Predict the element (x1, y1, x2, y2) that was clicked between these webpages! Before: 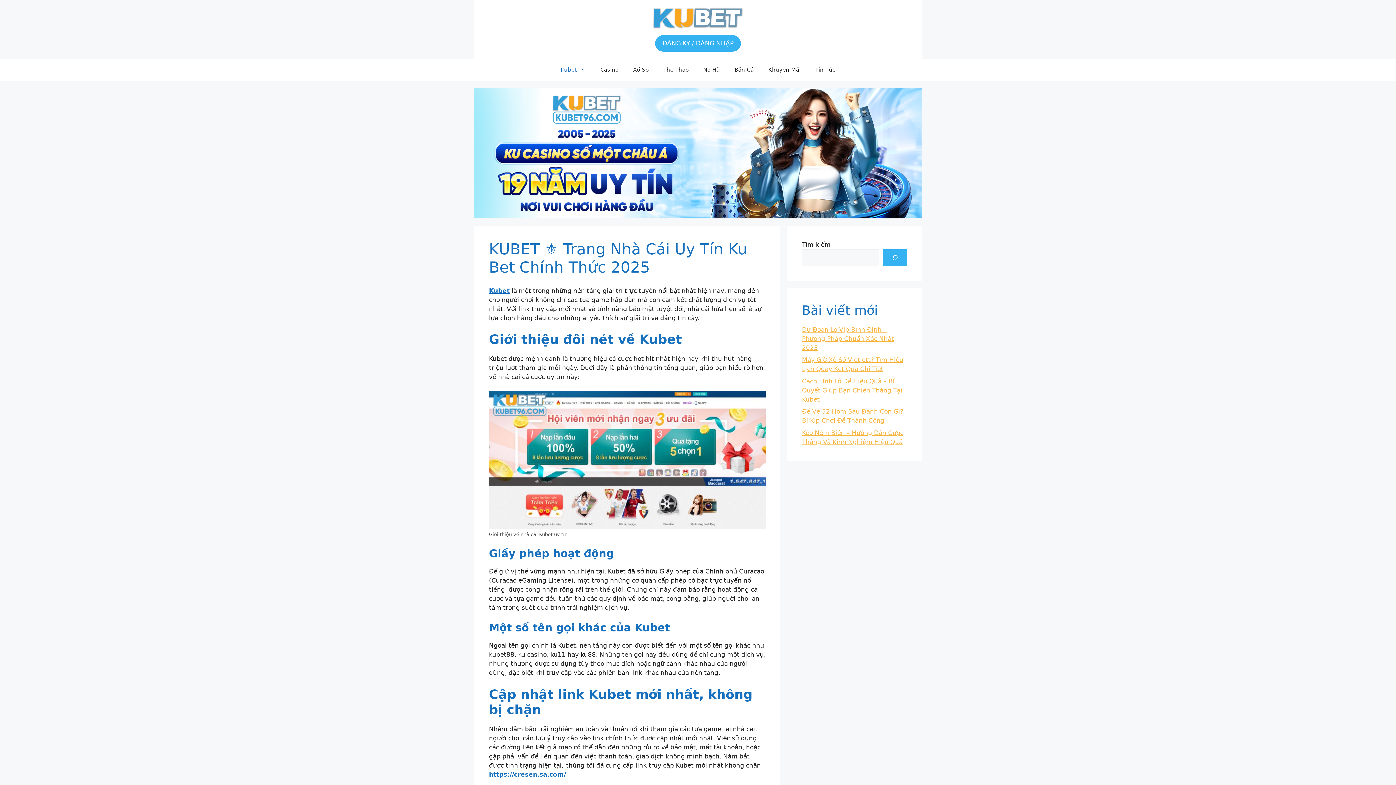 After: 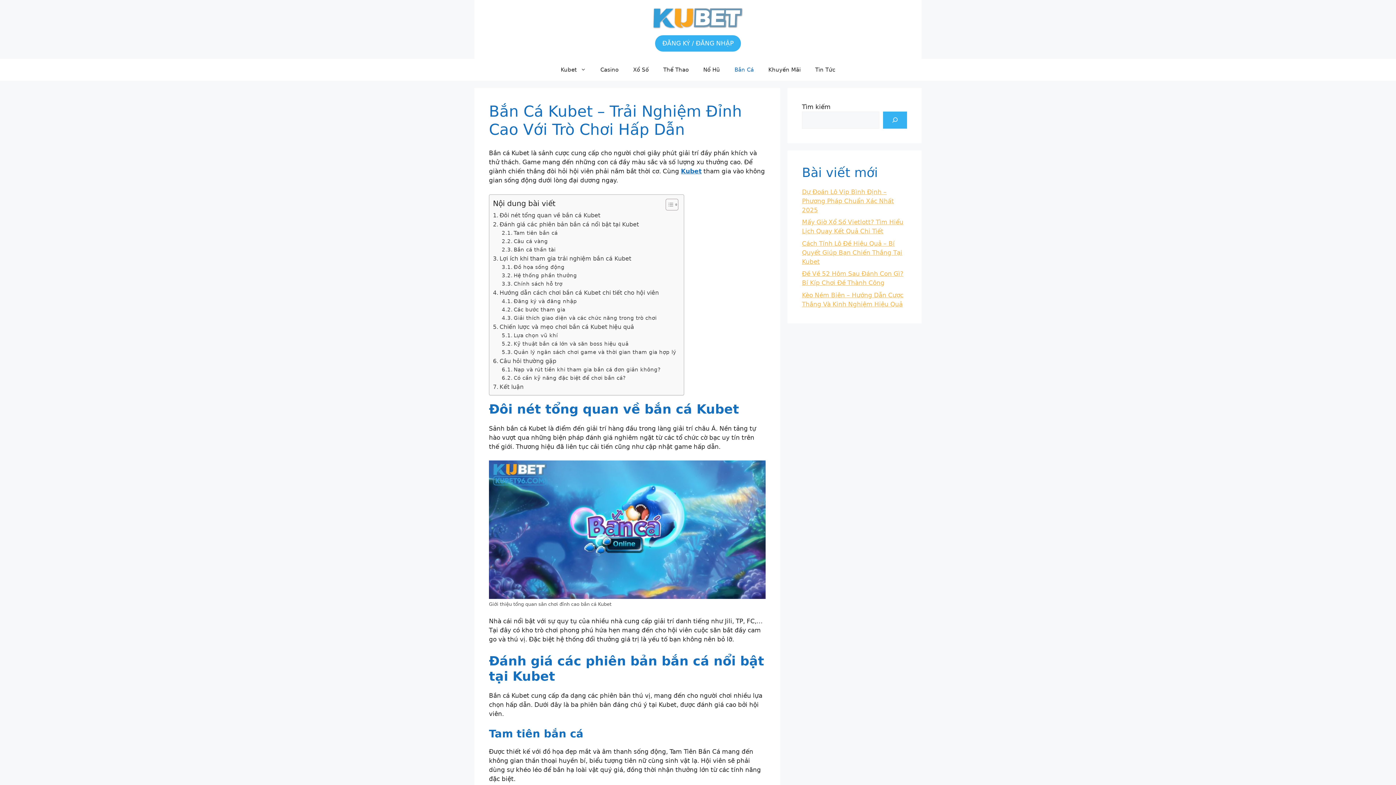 Action: label: Bắn Cá bbox: (727, 58, 761, 80)